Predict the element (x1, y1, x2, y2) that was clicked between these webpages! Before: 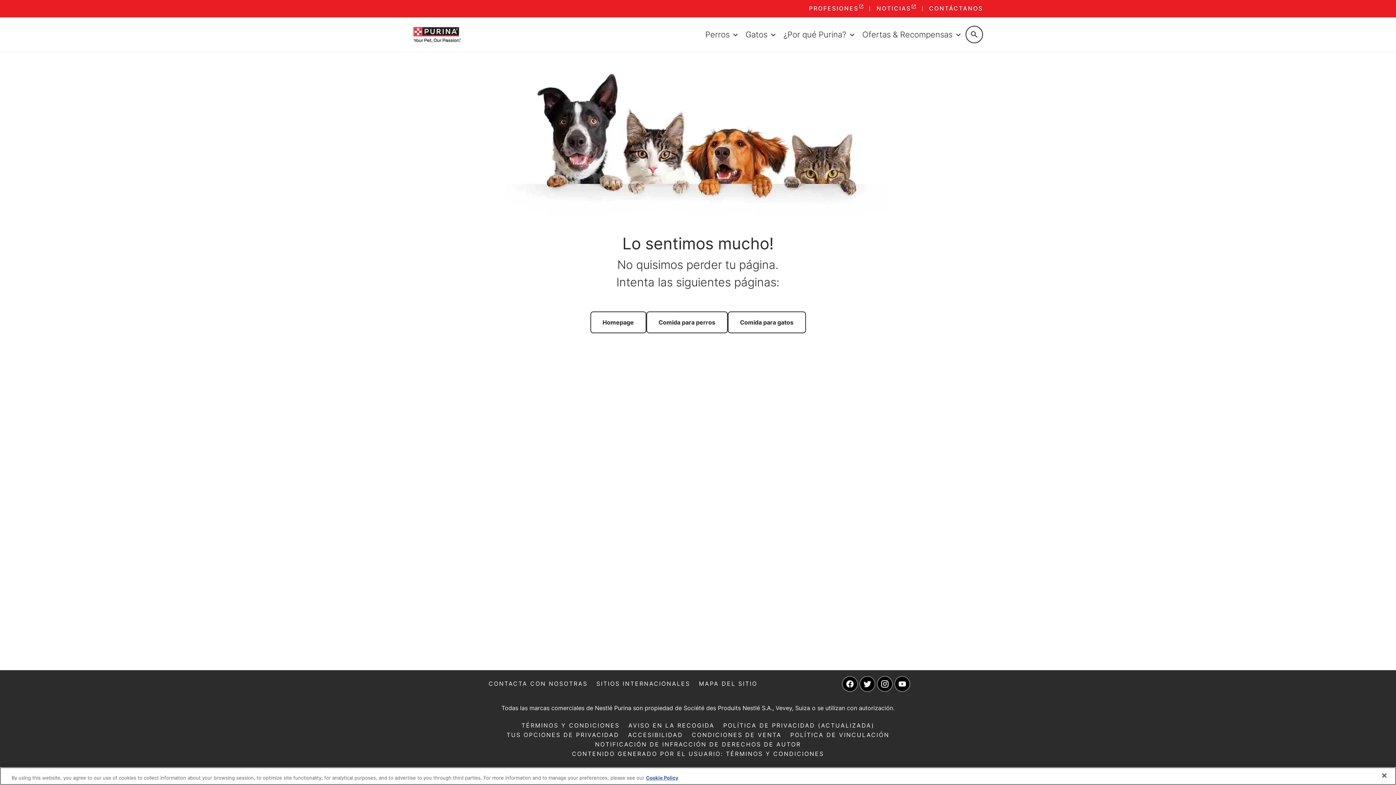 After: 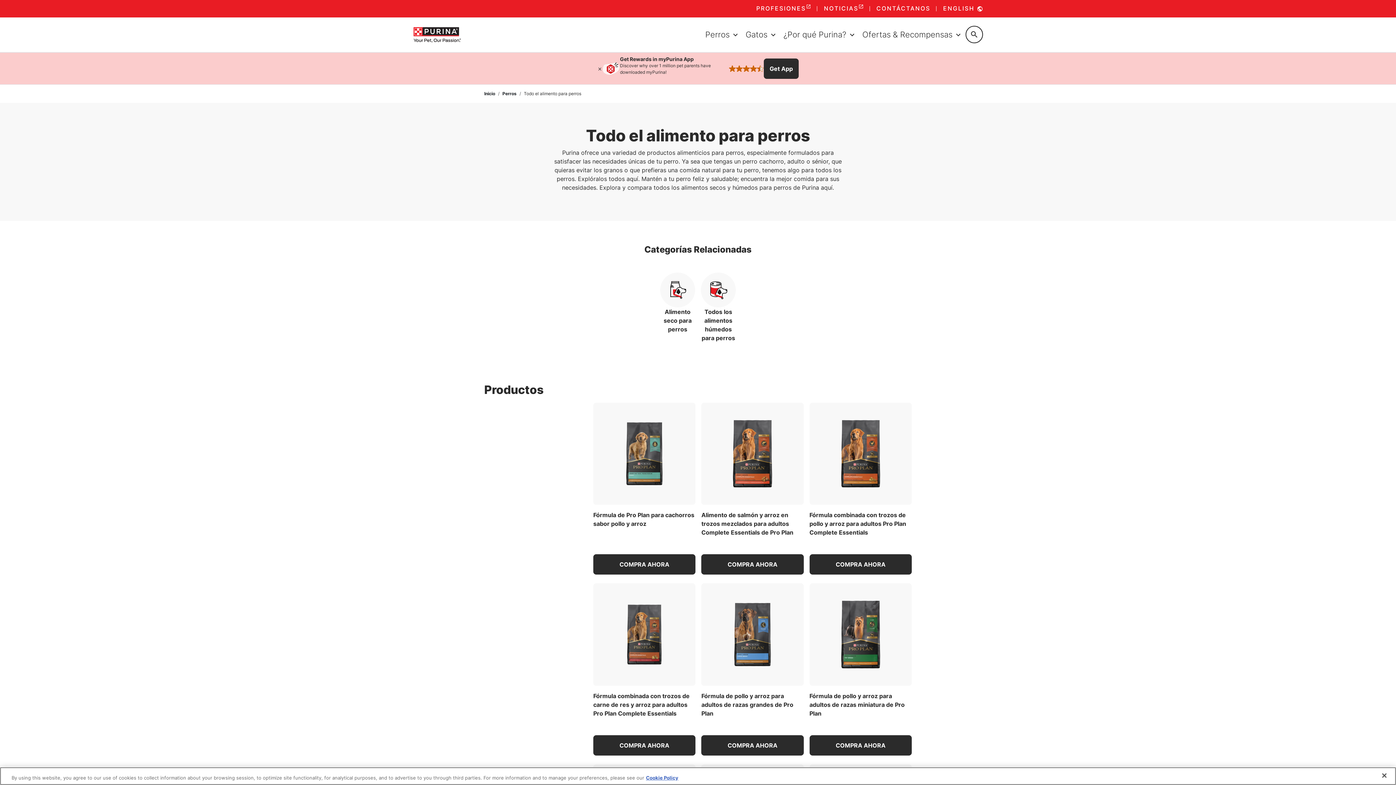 Action: bbox: (646, 311, 727, 333) label: Comida para perros